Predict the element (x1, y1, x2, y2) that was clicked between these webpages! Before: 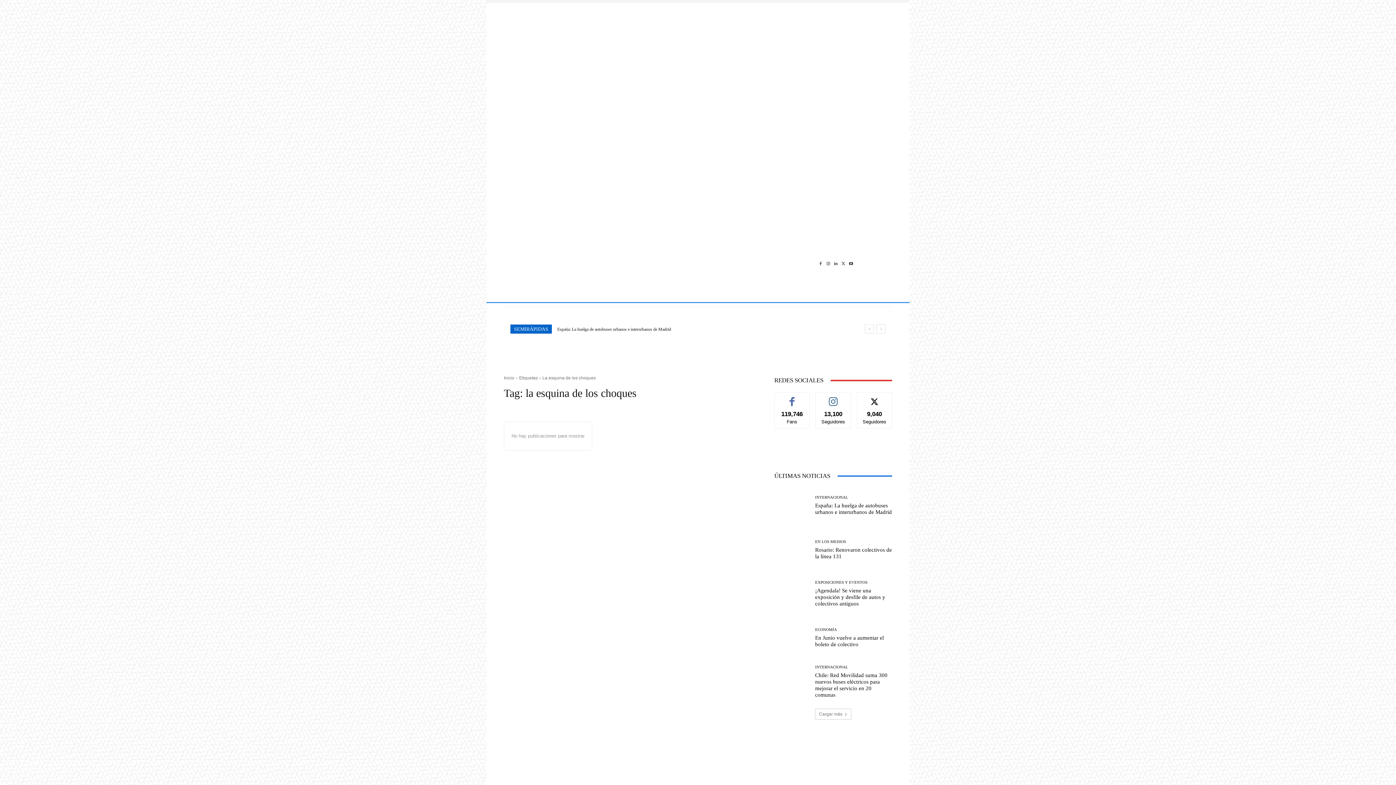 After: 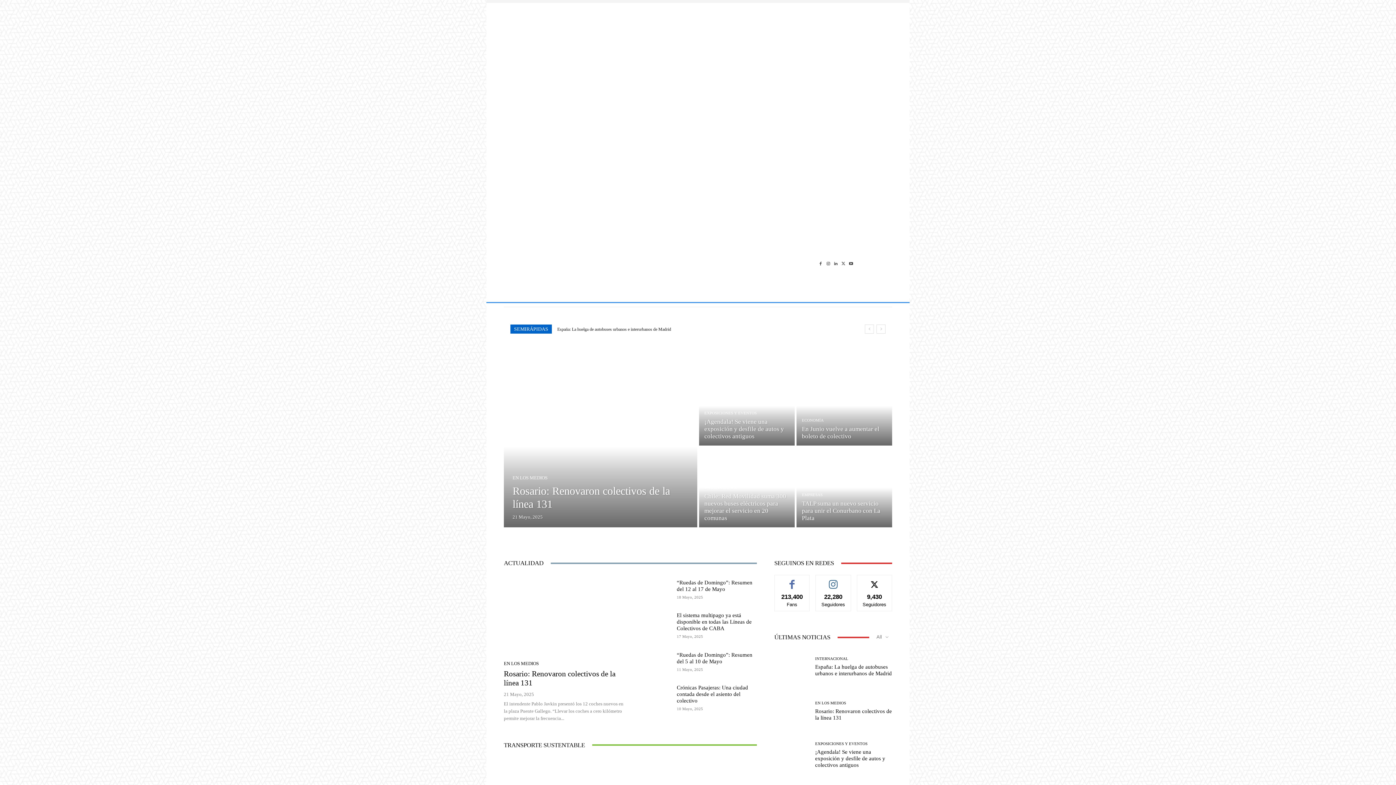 Action: label: Inicio bbox: (504, 375, 514, 380)